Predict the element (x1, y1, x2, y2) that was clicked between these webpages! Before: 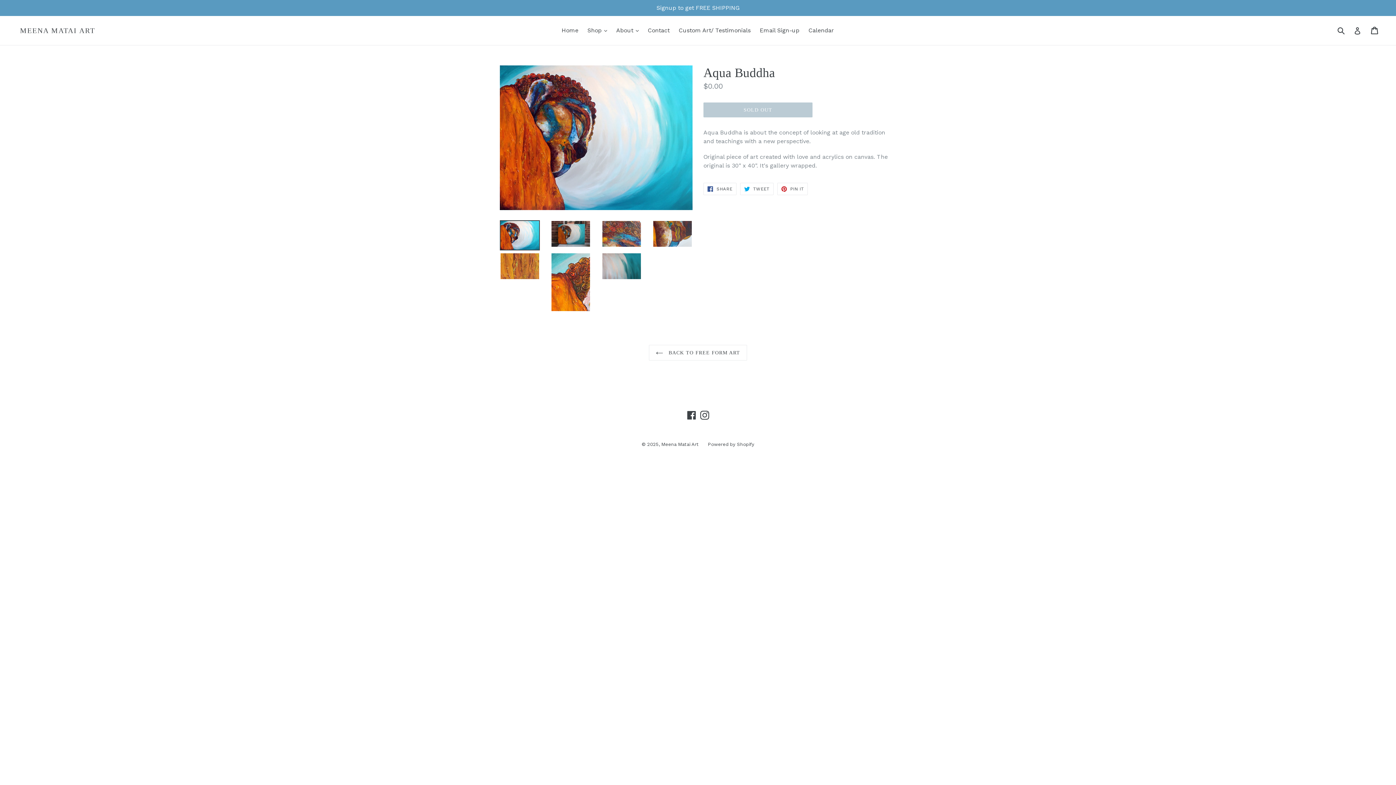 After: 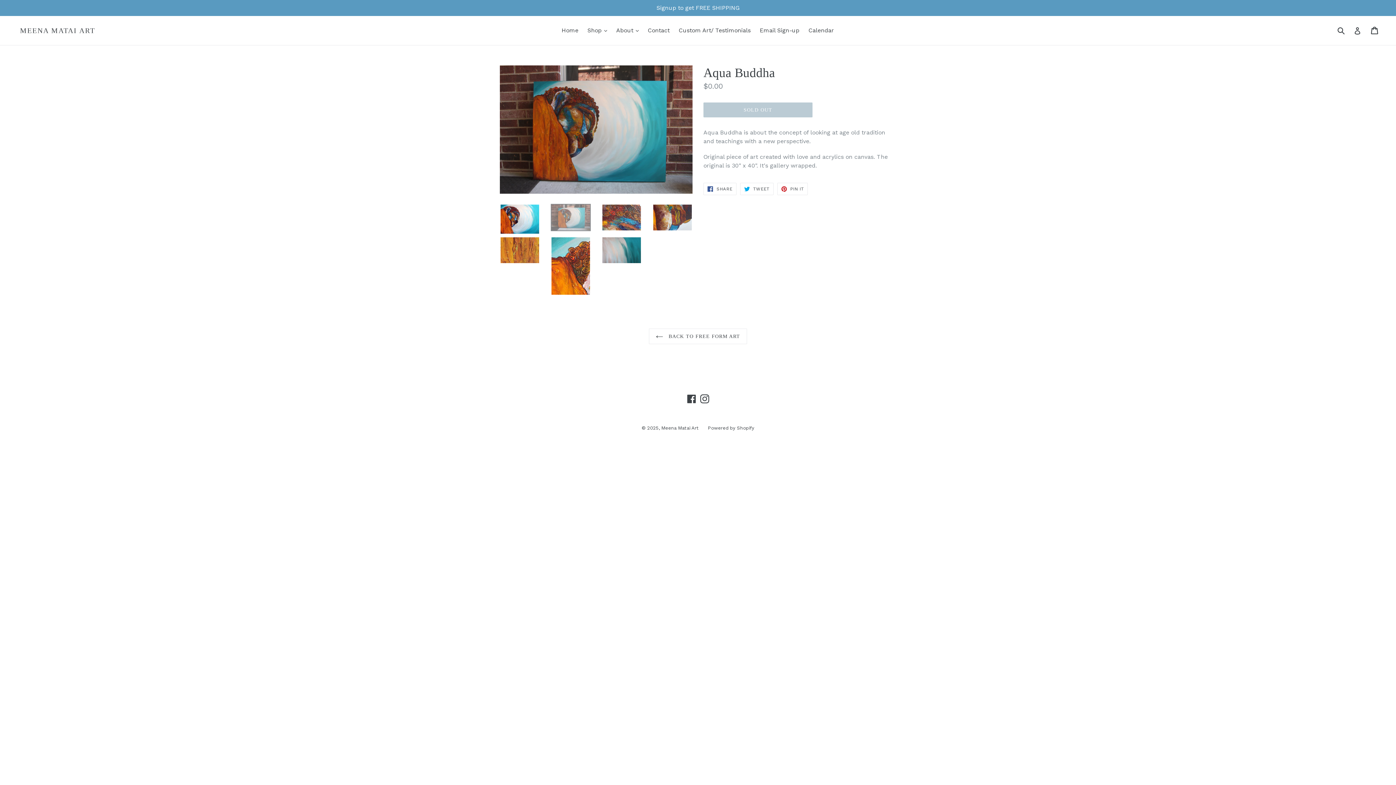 Action: bbox: (550, 220, 590, 247)